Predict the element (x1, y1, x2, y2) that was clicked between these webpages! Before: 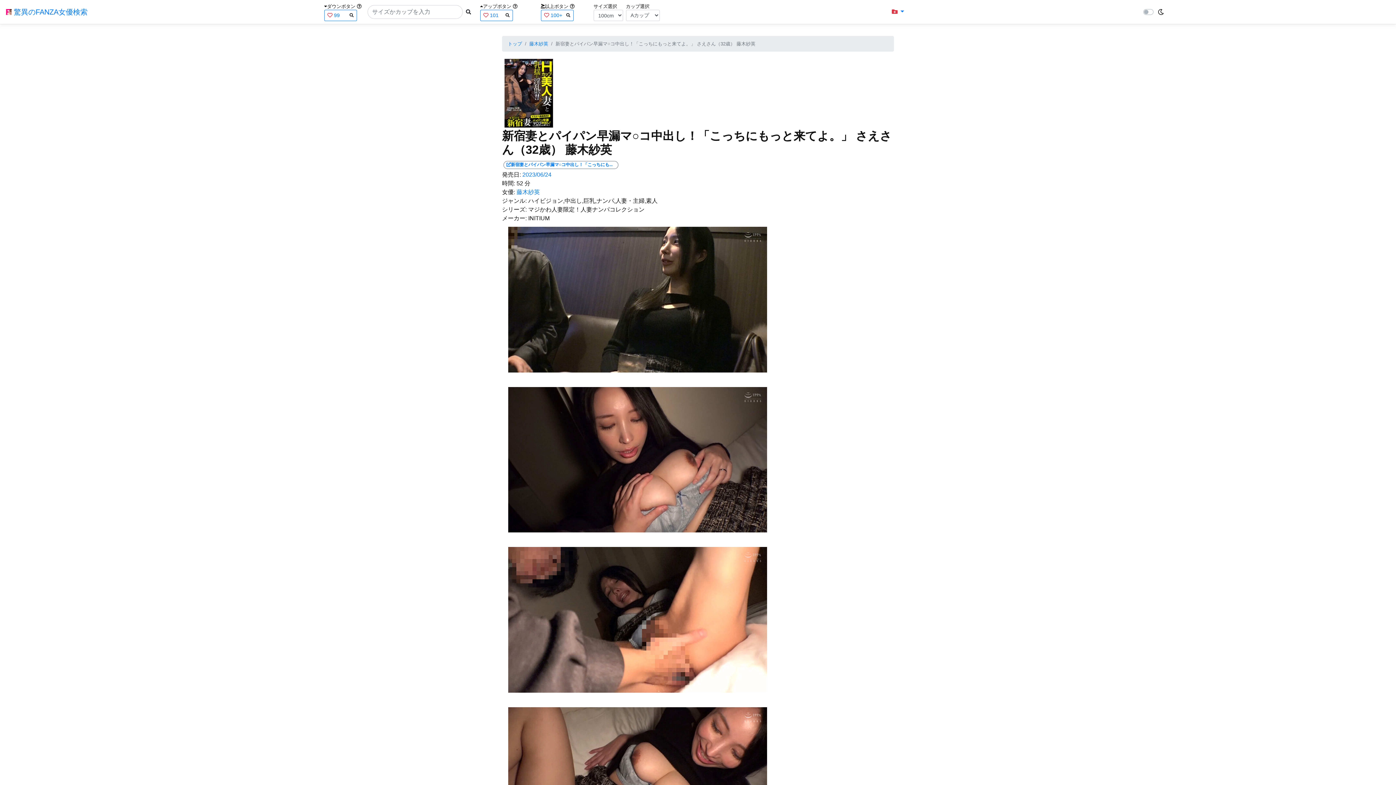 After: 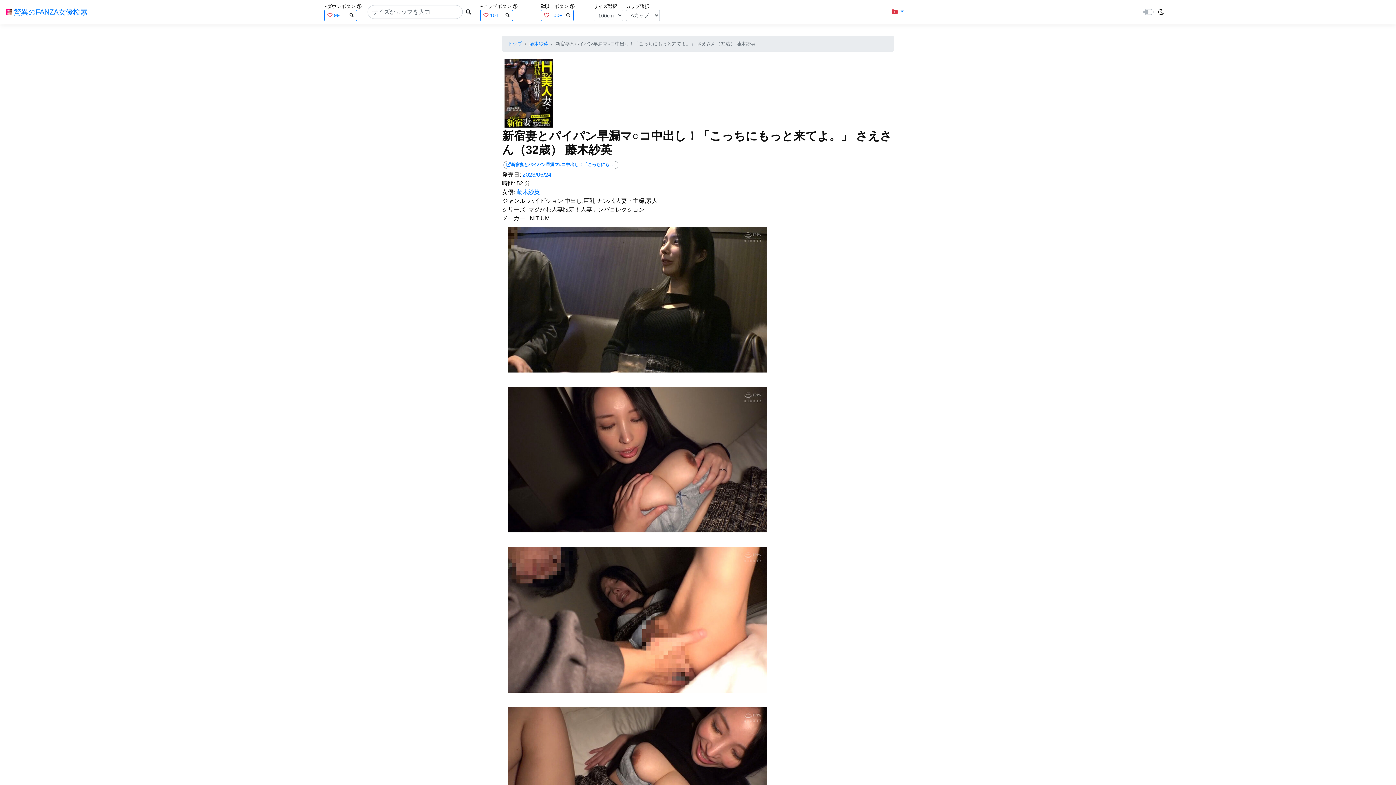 Action: bbox: (502, 89, 555, 95)